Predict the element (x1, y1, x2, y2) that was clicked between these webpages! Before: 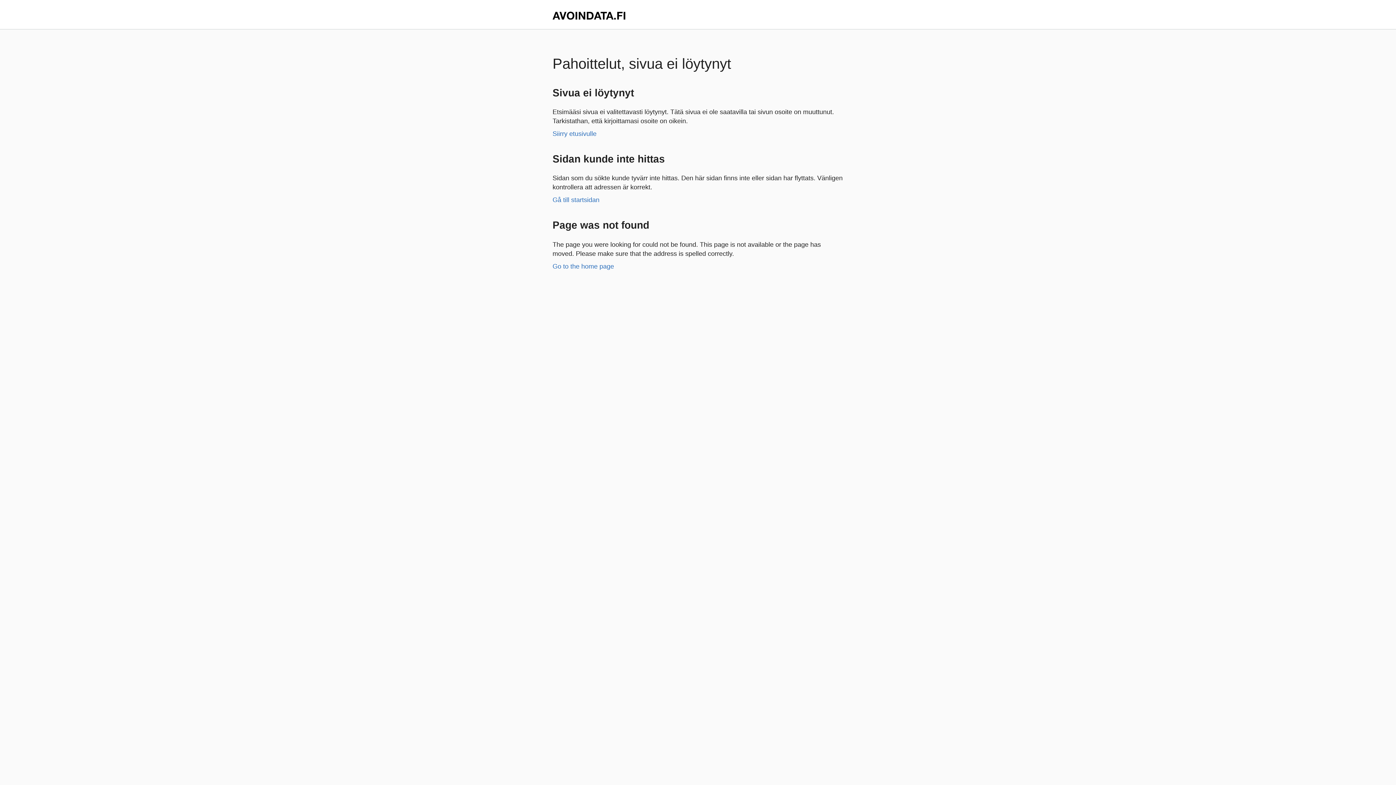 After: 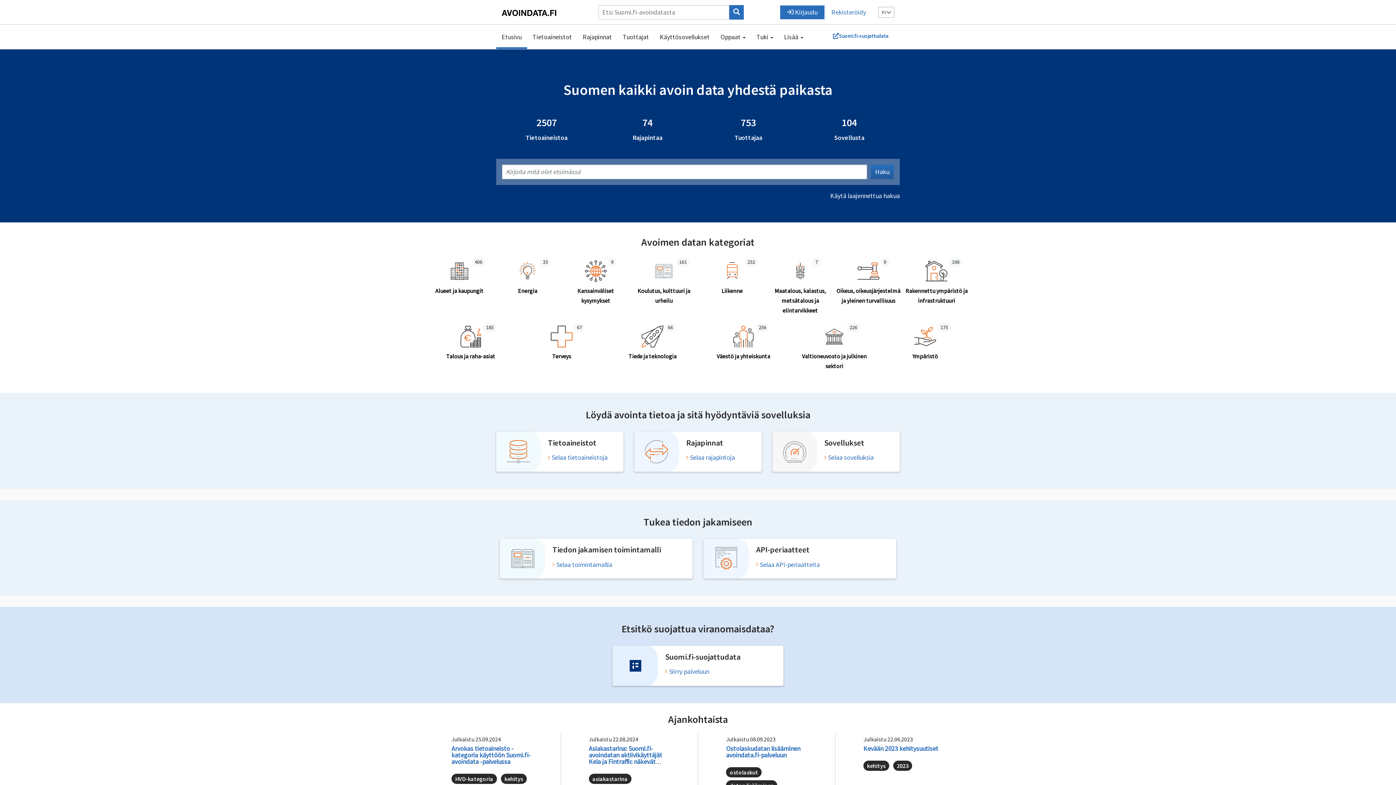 Action: bbox: (552, 7, 625, 21)